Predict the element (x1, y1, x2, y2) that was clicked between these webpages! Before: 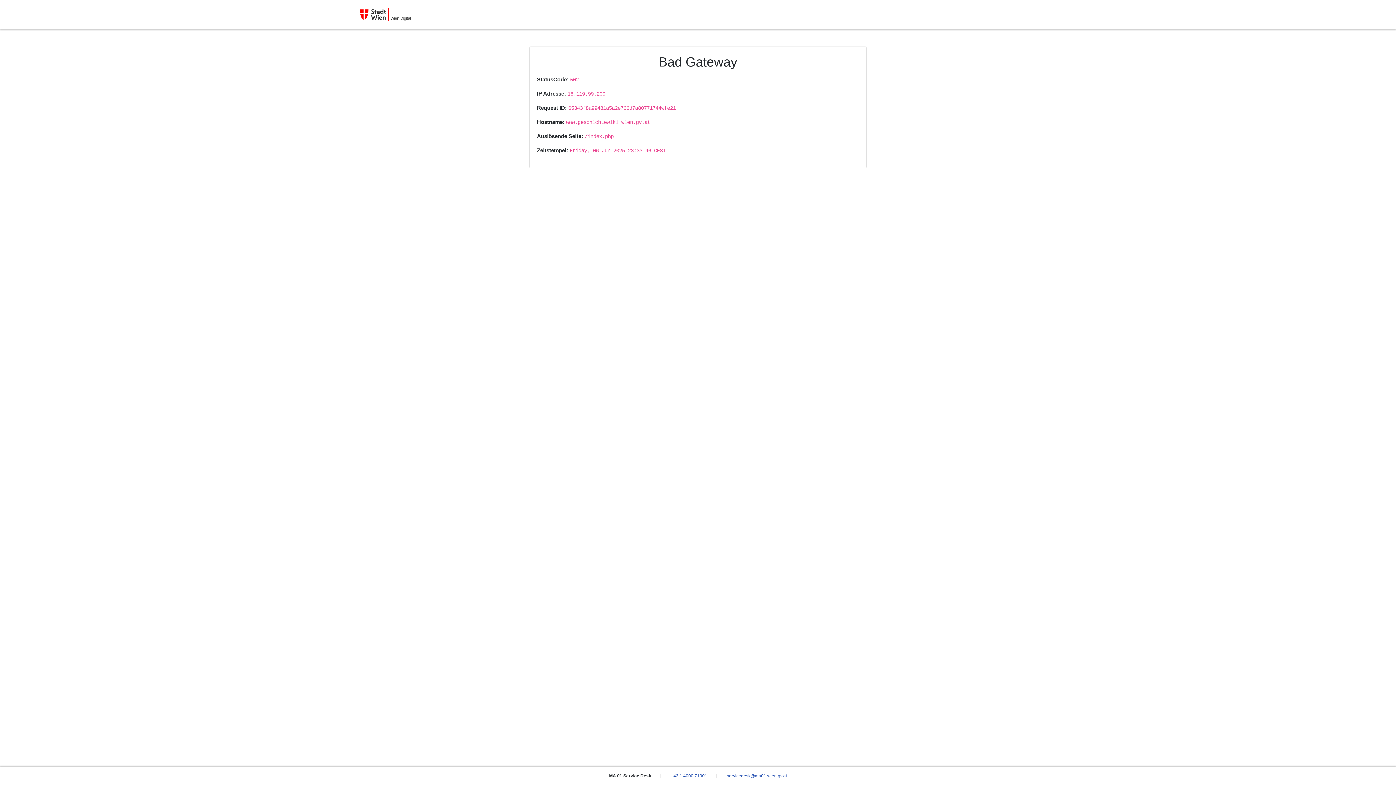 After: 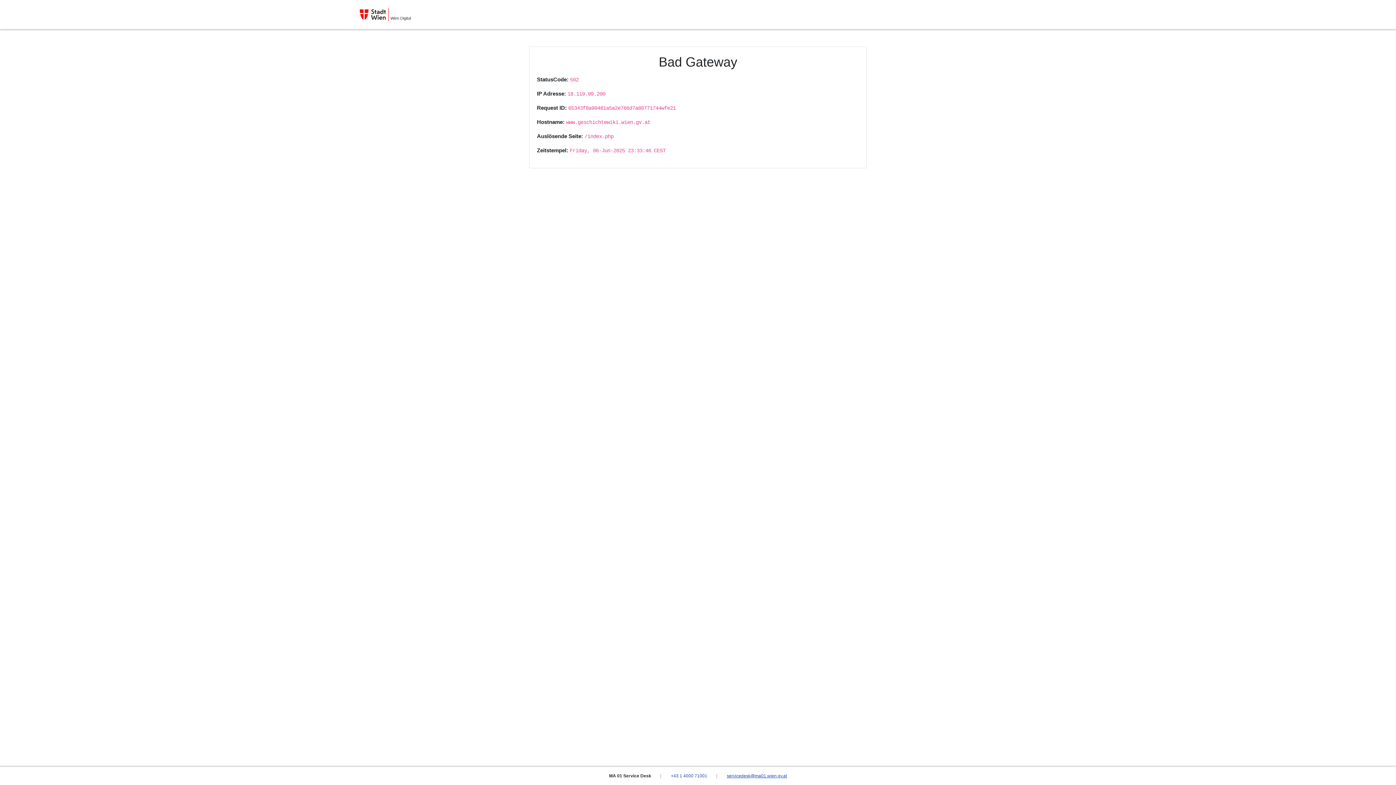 Action: label: servicedesk@ma01.wien.gv.at bbox: (727, 773, 787, 778)